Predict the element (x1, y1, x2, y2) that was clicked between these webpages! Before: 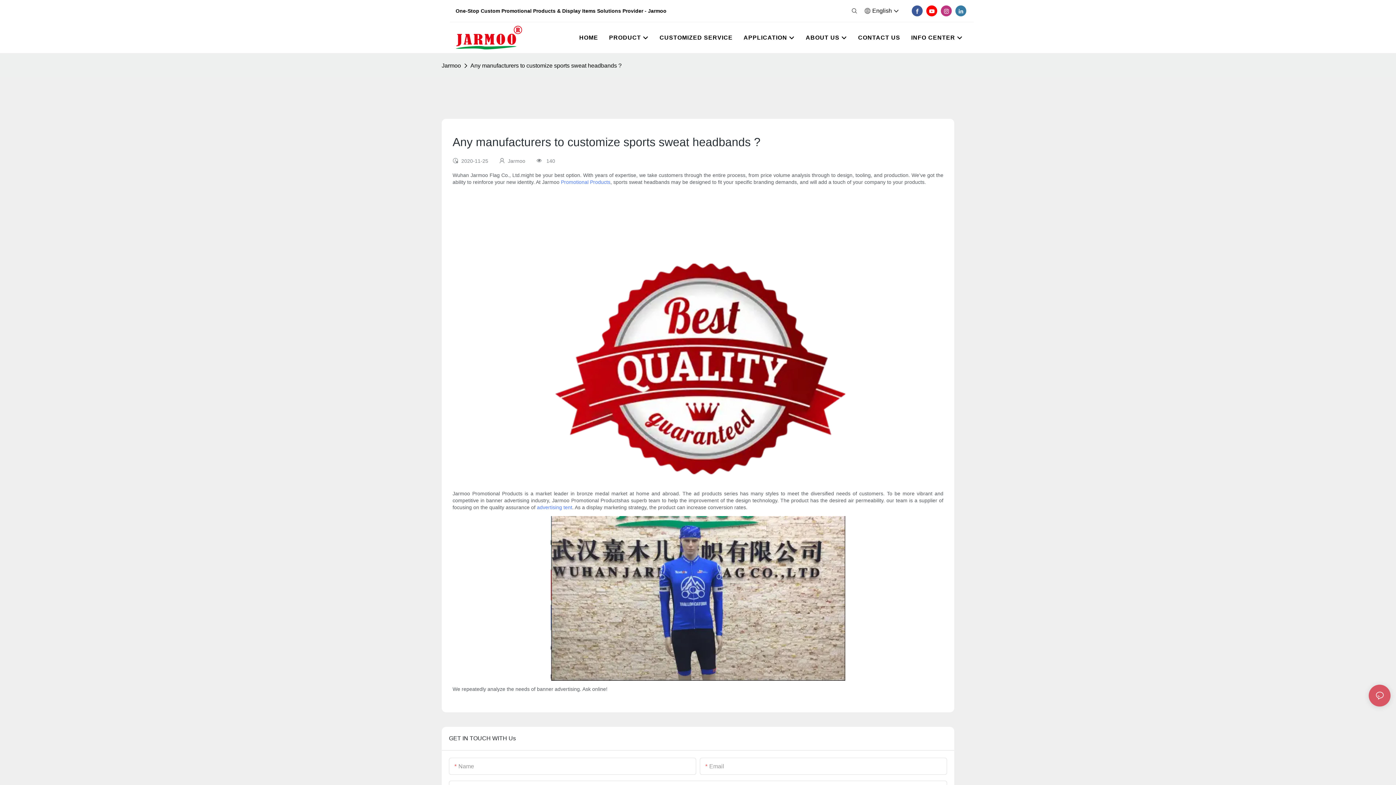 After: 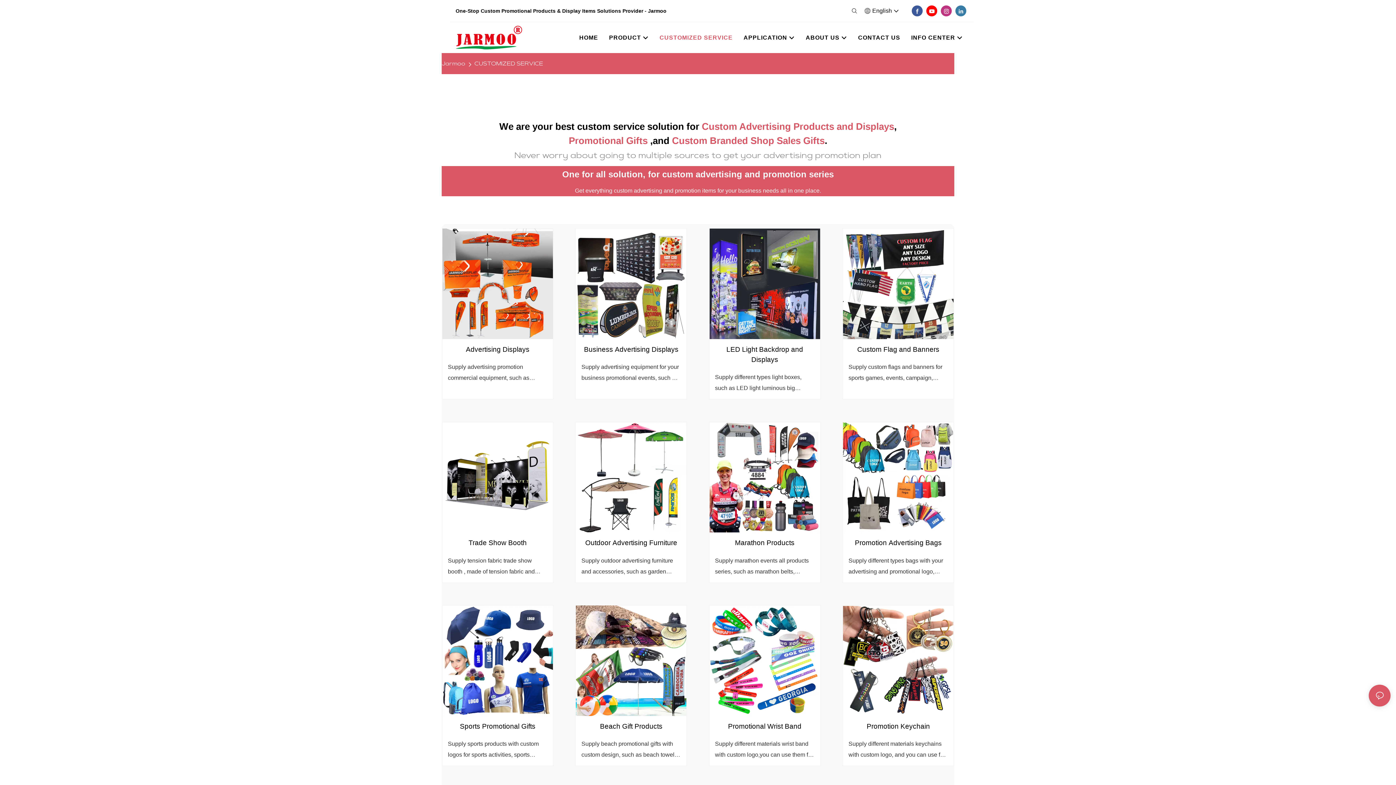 Action: label: Custom Service﻿ bbox: (447, 718, 489, 723)